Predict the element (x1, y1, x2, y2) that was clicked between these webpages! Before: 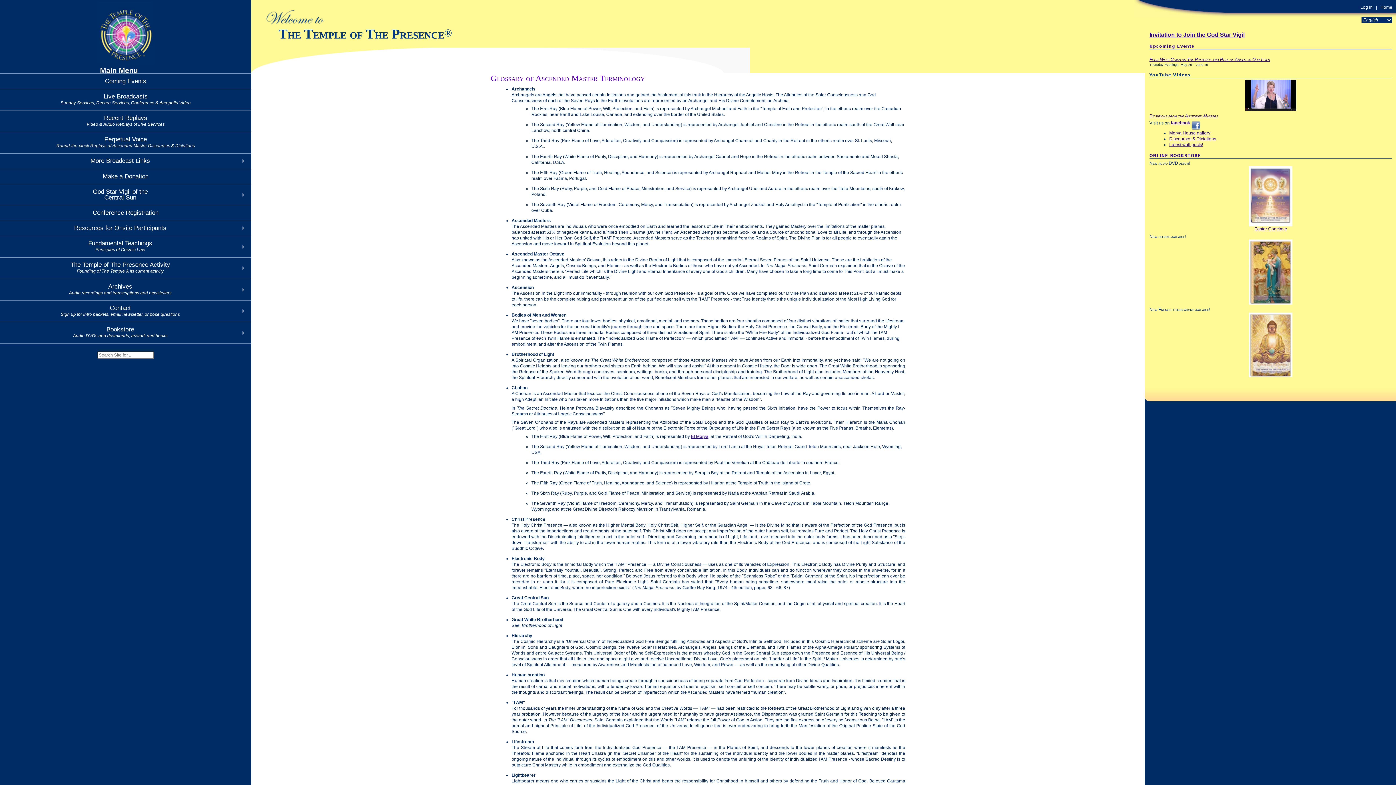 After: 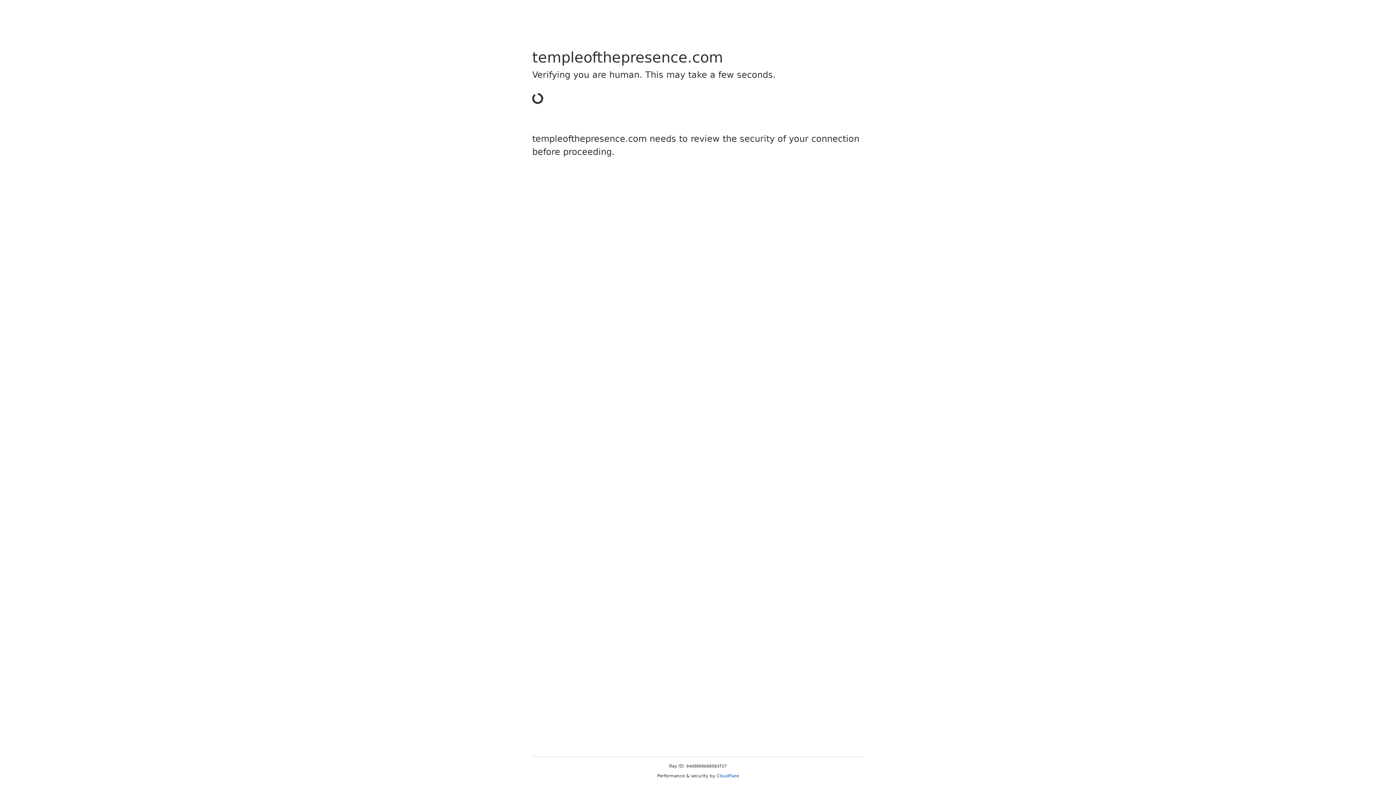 Action: bbox: (1249, 193, 1292, 198)